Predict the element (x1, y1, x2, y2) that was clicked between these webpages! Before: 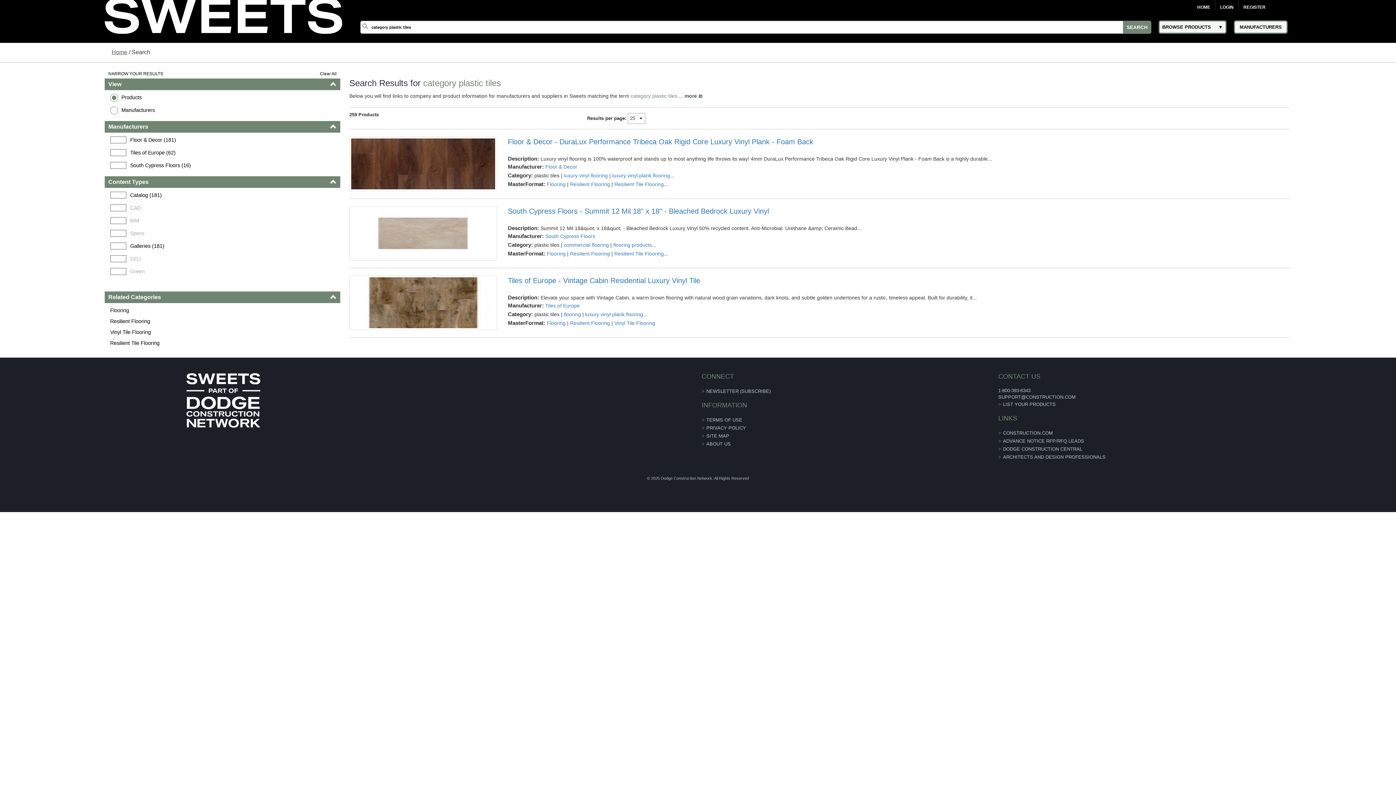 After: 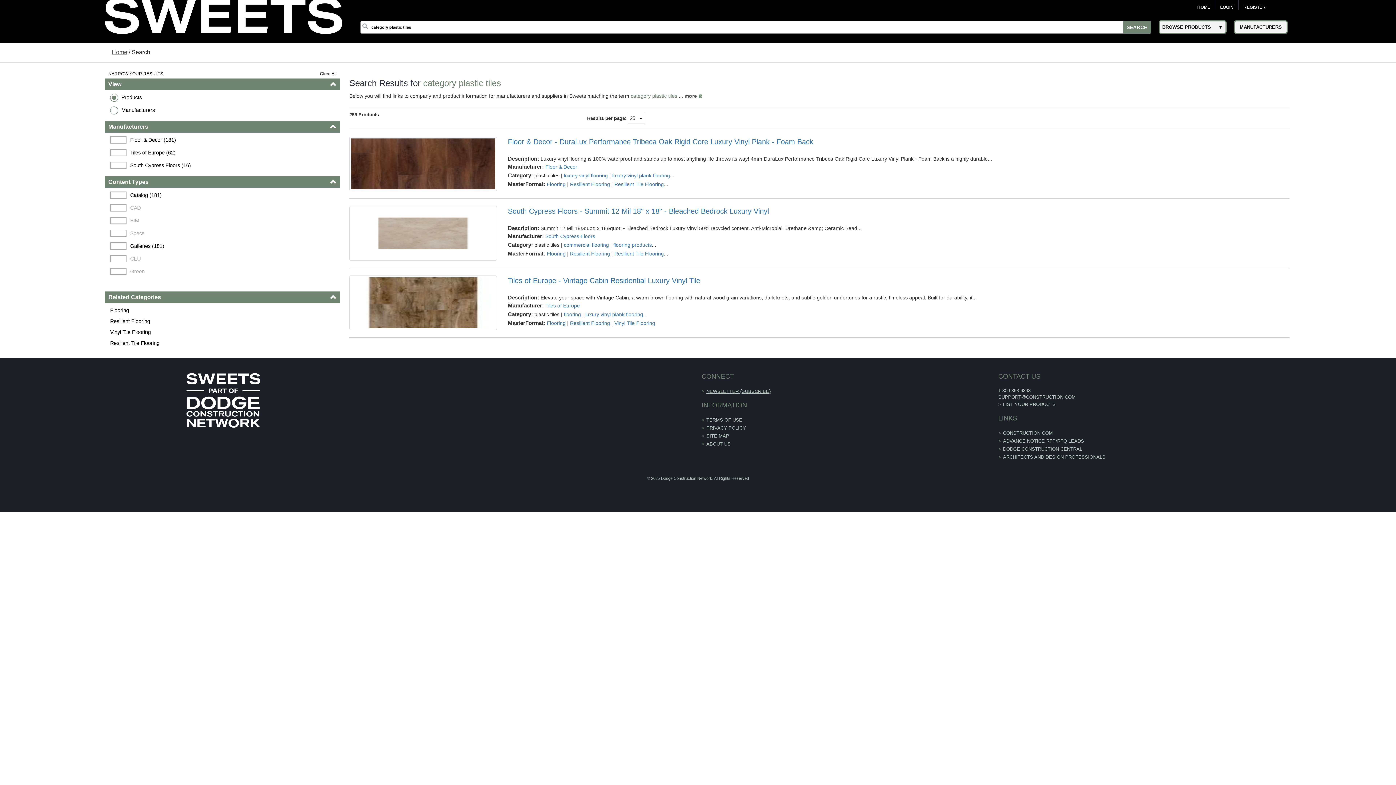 Action: bbox: (706, 388, 770, 394) label: NEWSLETTER (SUBSCRIBE)